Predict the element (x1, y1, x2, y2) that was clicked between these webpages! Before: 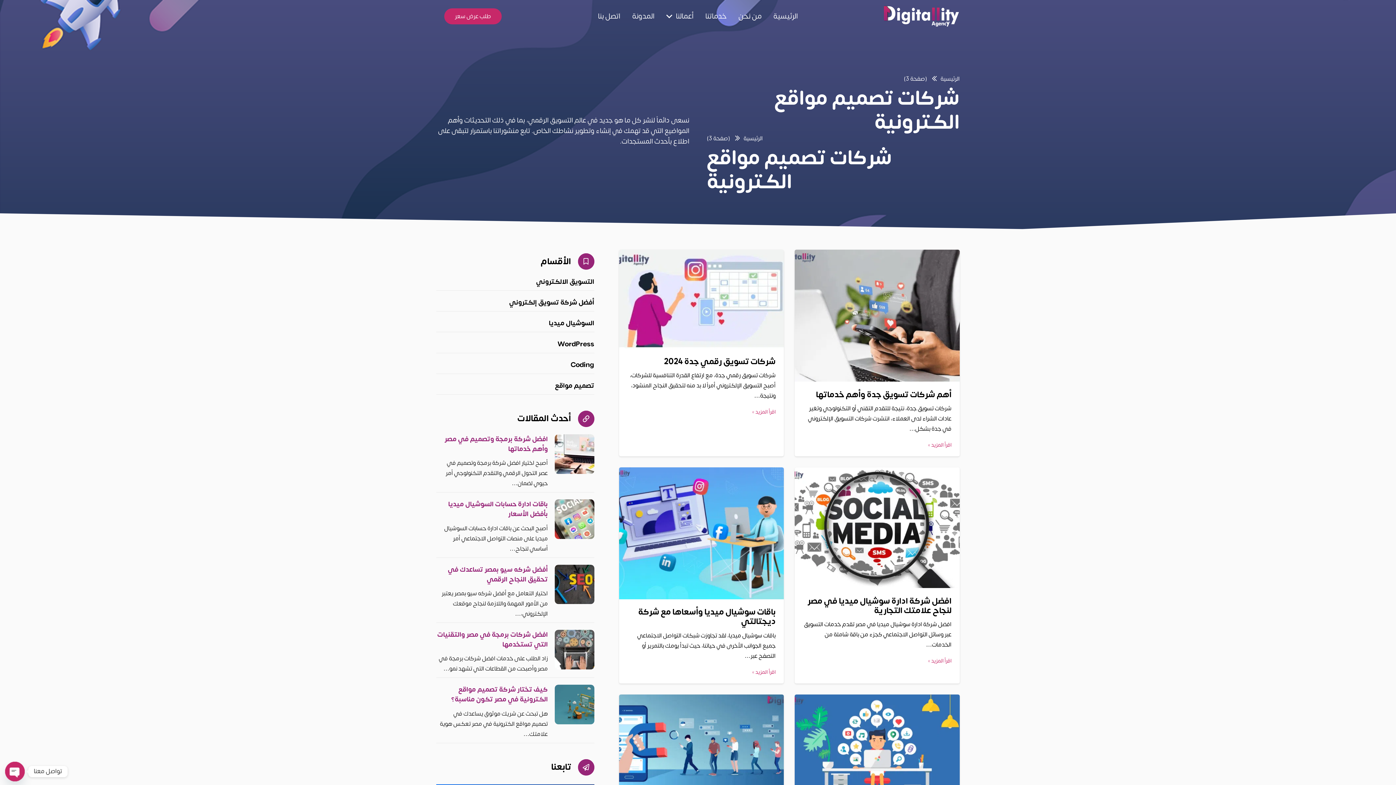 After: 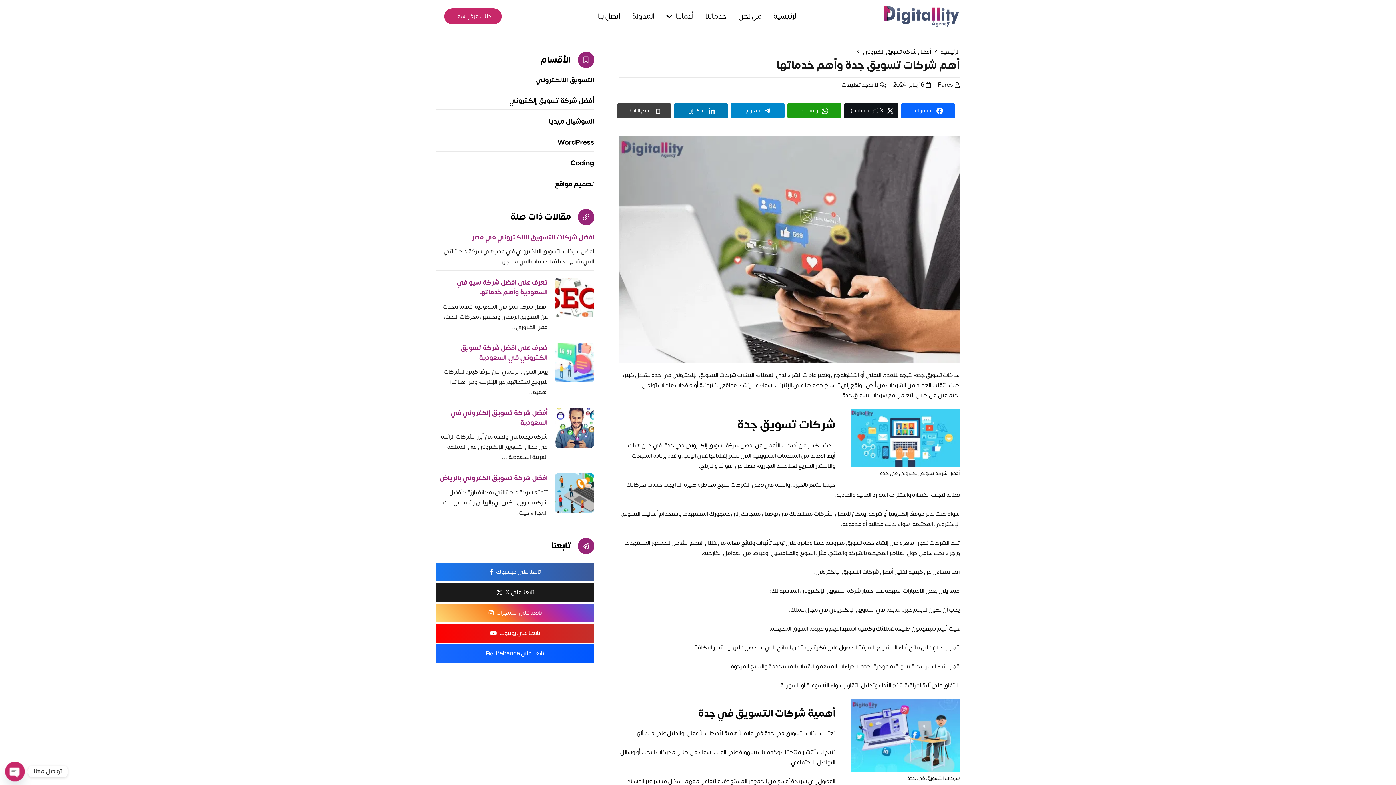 Action: bbox: (816, 388, 951, 401) label: أهم شركات تسويق جدة وأهم خدماتها